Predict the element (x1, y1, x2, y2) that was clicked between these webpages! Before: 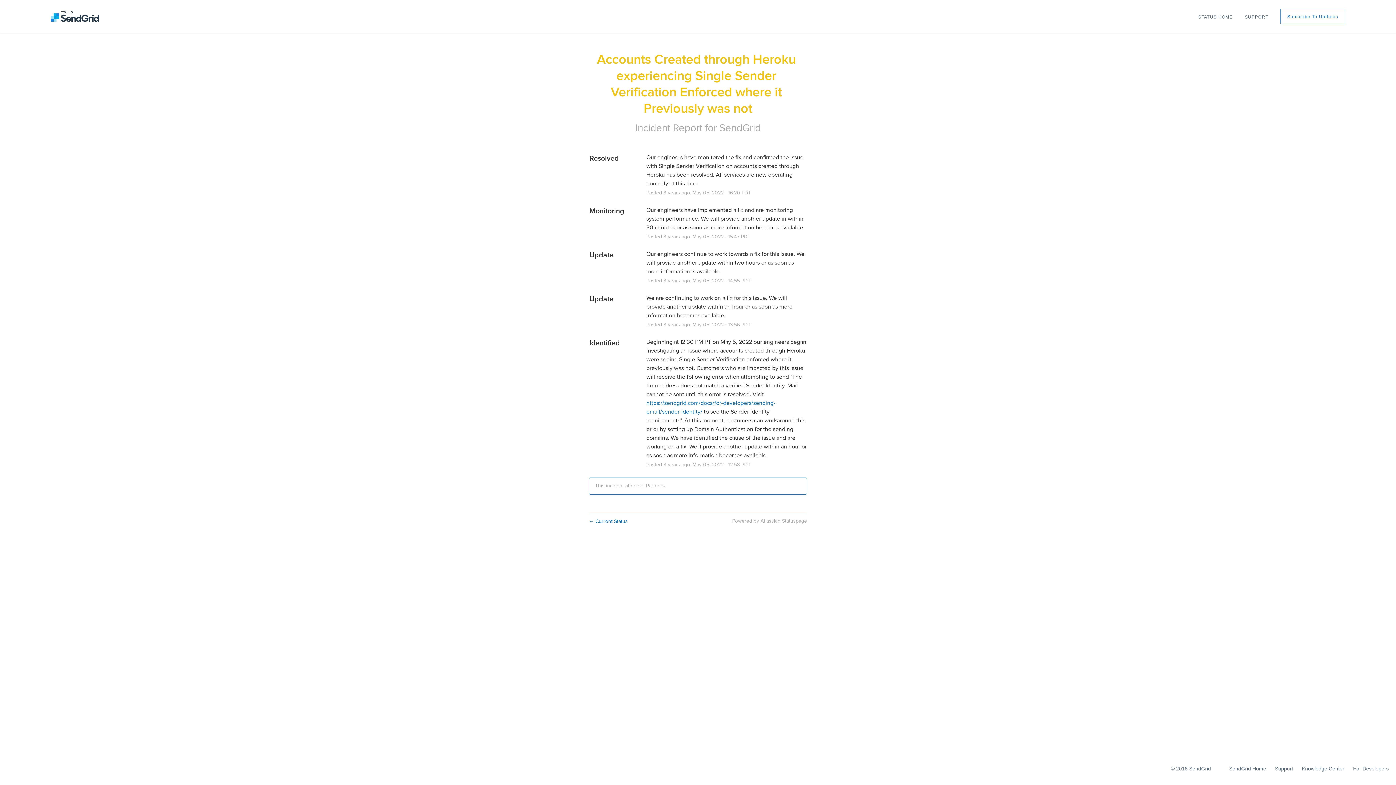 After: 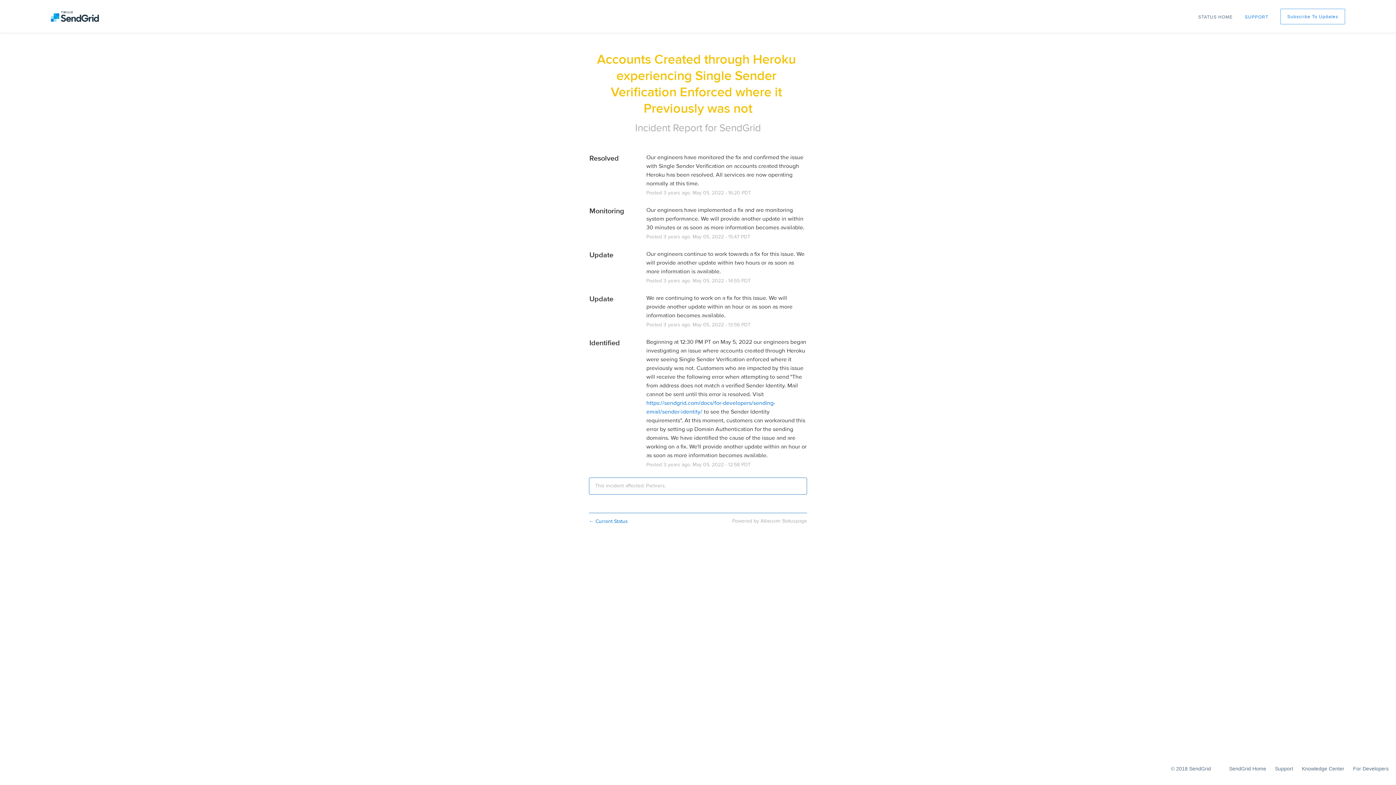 Action: label: SUPPORT bbox: (1245, 12, 1268, 21)